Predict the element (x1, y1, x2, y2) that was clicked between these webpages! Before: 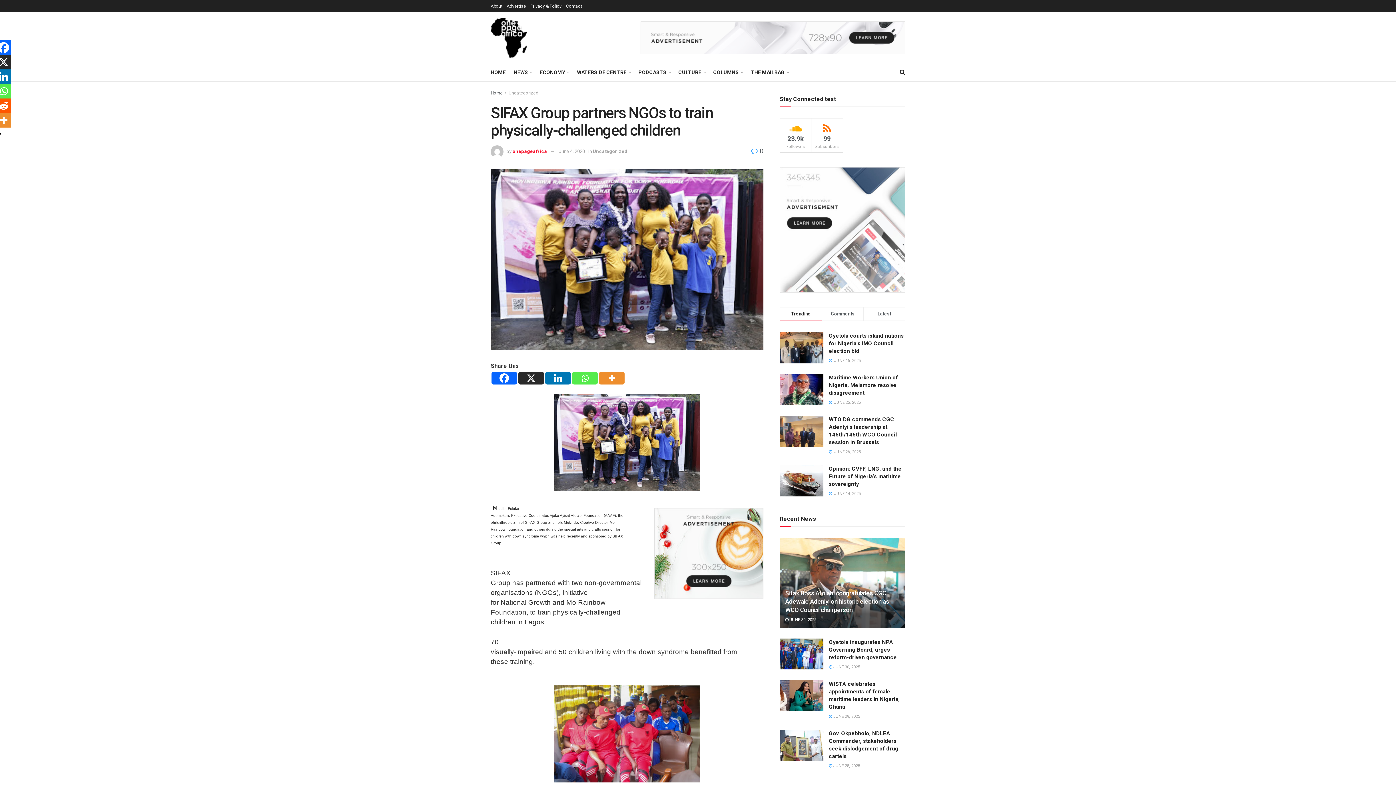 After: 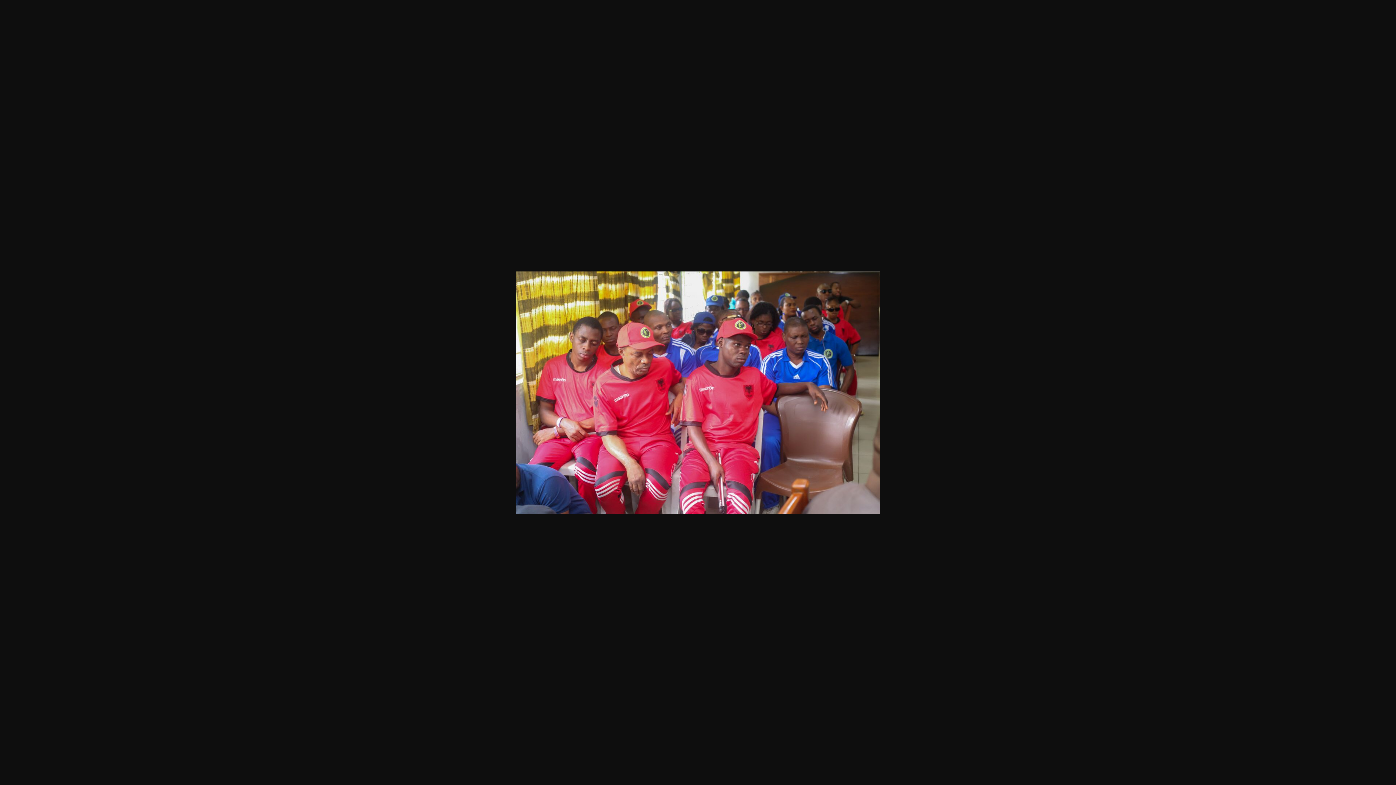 Action: bbox: (554, 730, 700, 736)